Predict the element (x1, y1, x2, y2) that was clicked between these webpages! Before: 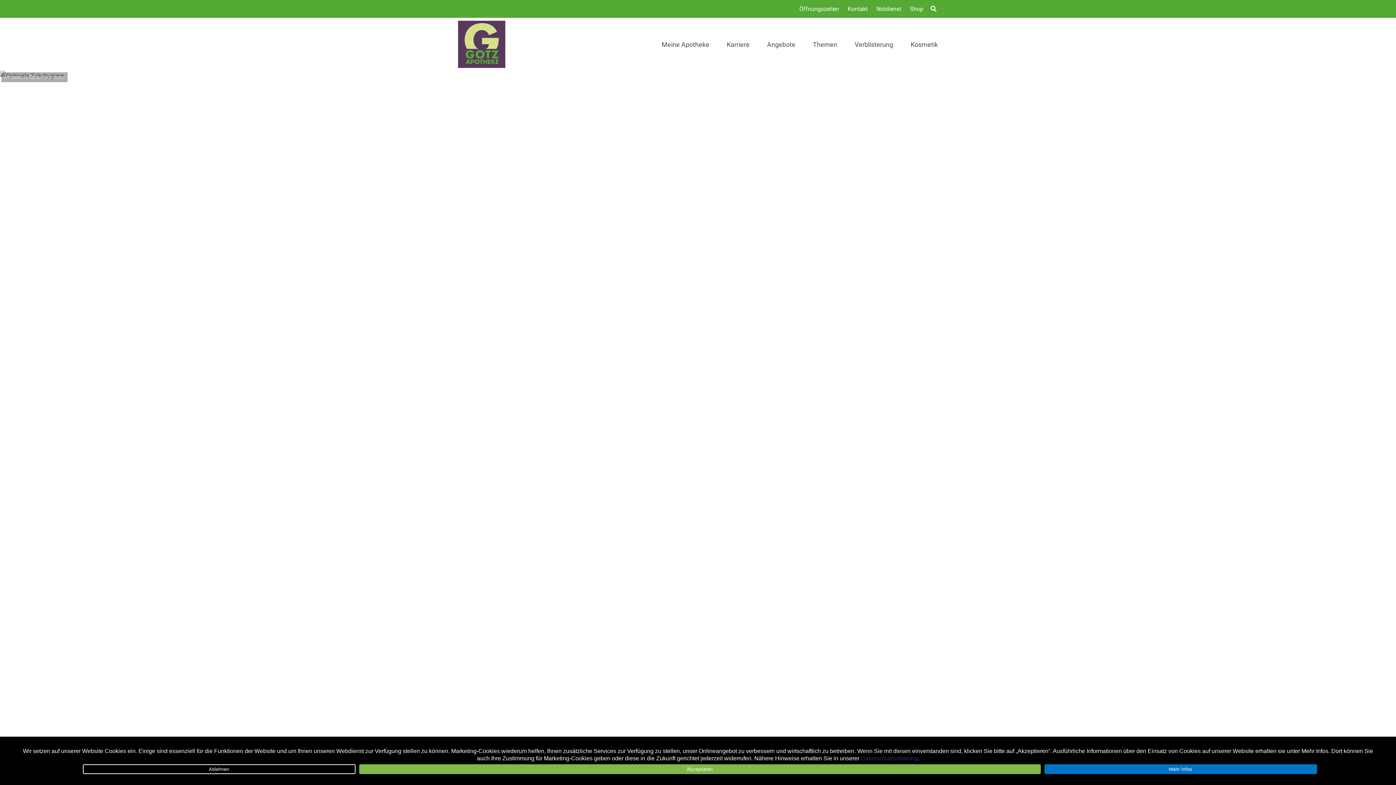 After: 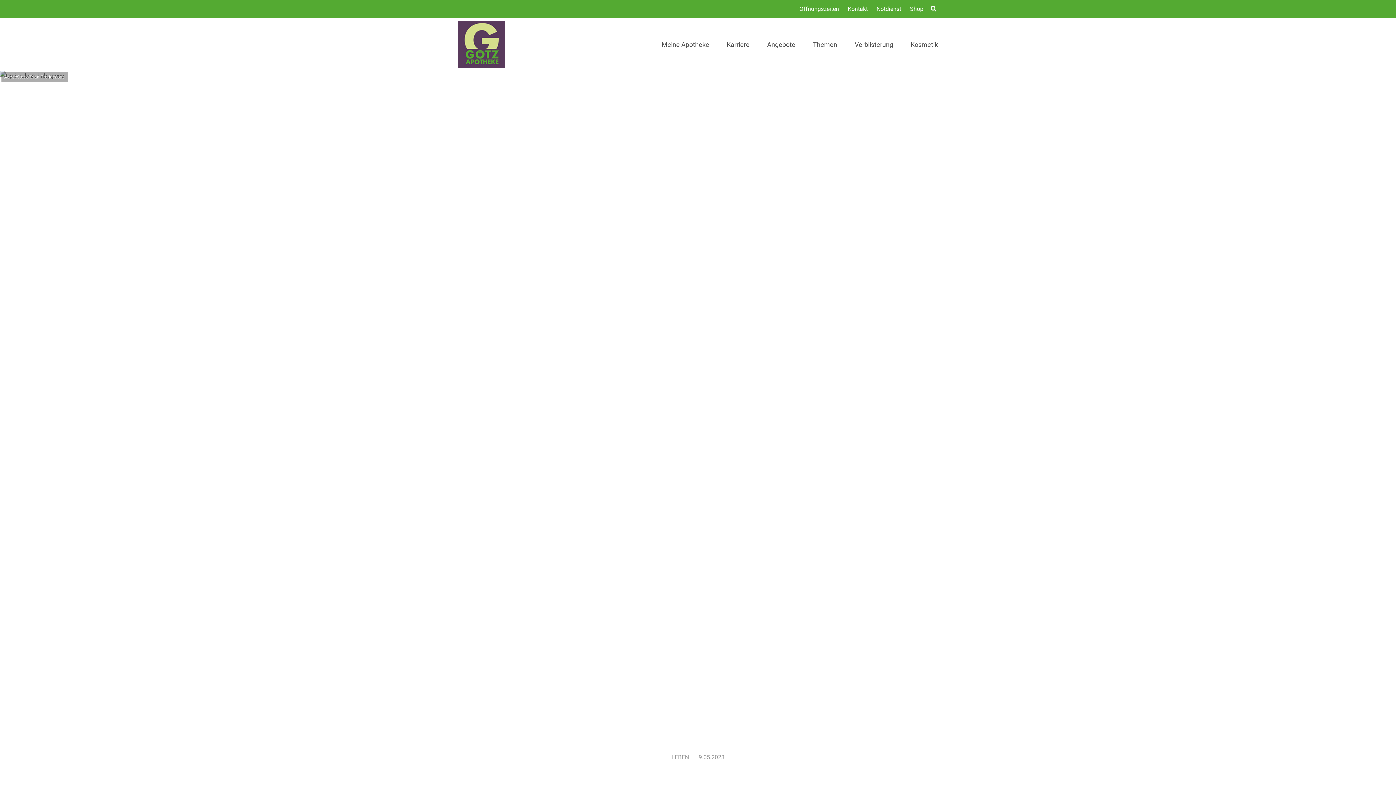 Action: label: Akzeptieren bbox: (359, 764, 1040, 774)